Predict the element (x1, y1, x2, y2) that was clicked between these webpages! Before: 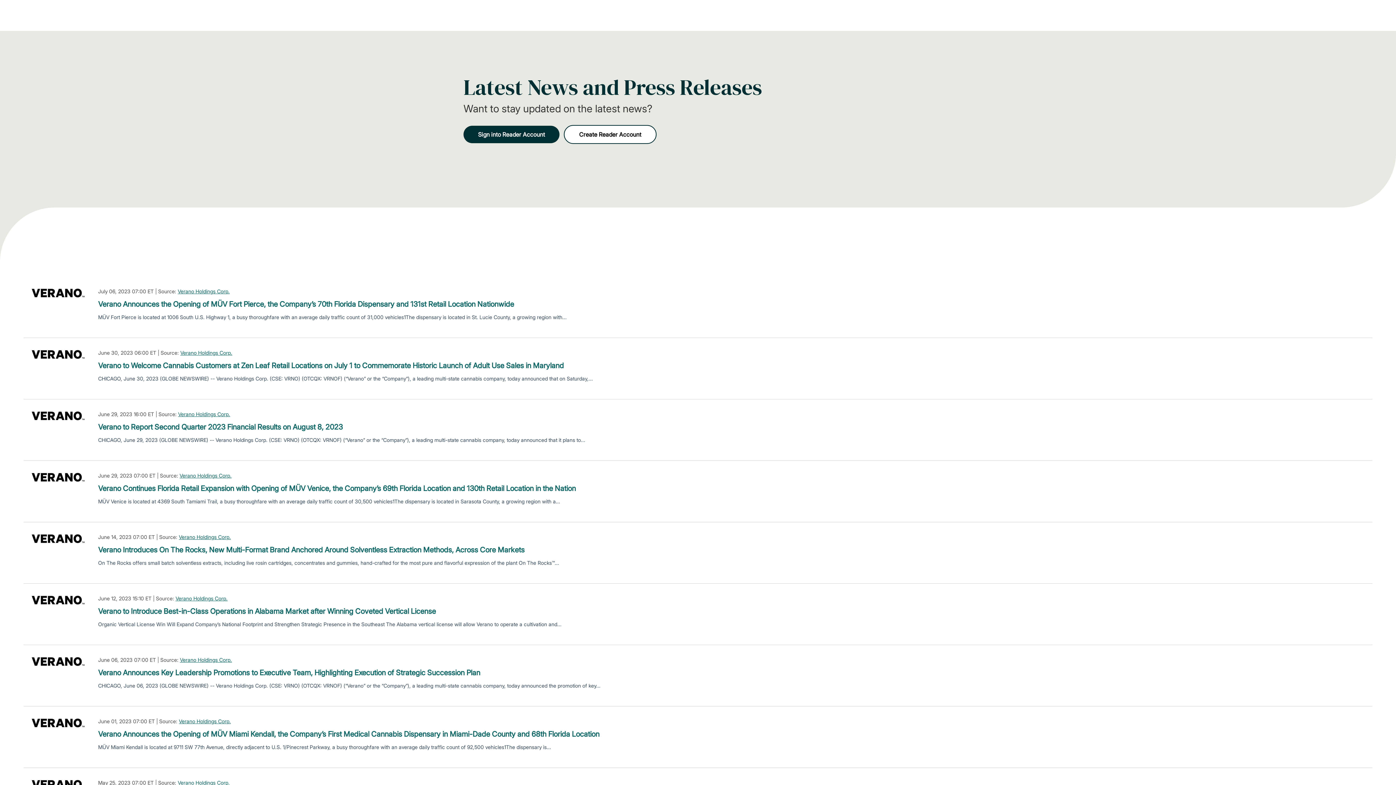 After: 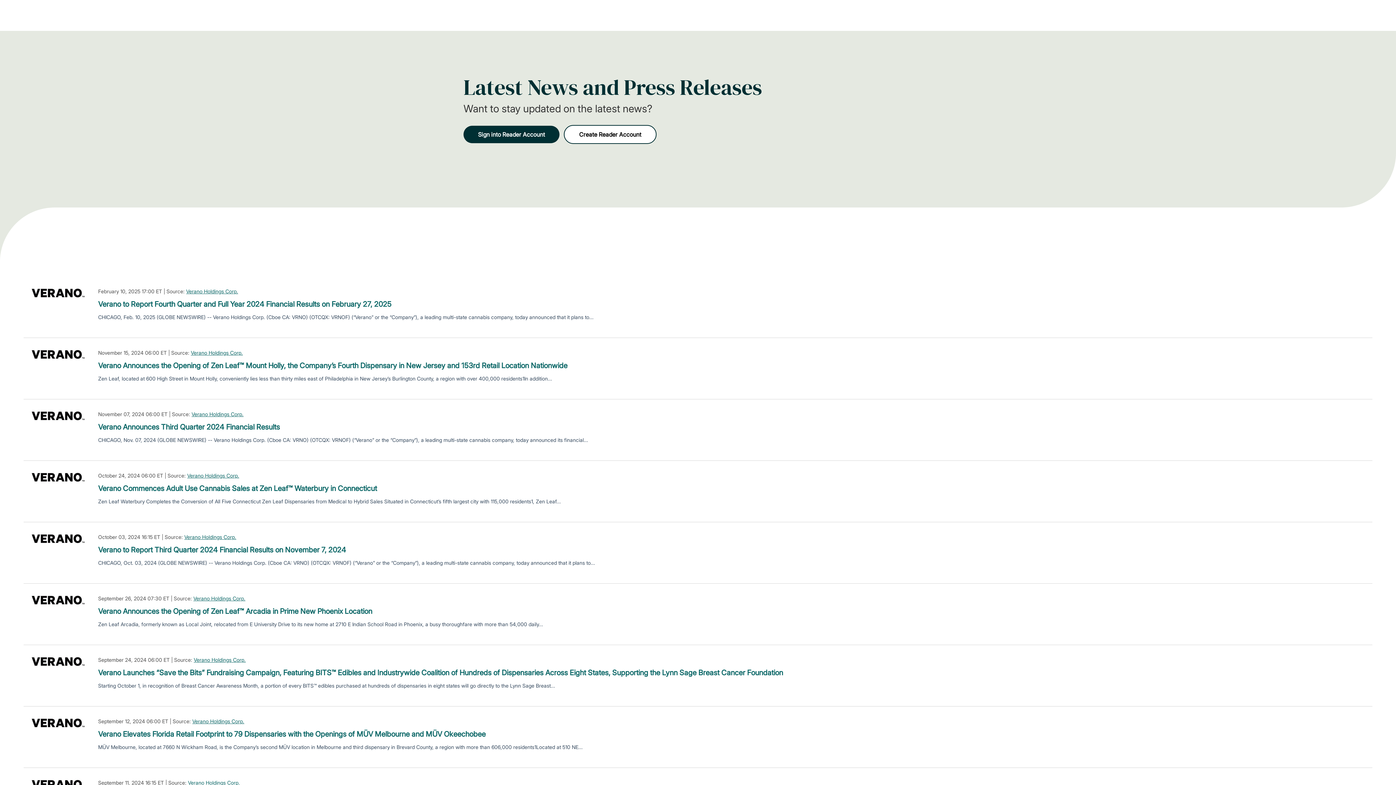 Action: bbox: (180, 656, 232, 664) label: Verano Holdings Corp.